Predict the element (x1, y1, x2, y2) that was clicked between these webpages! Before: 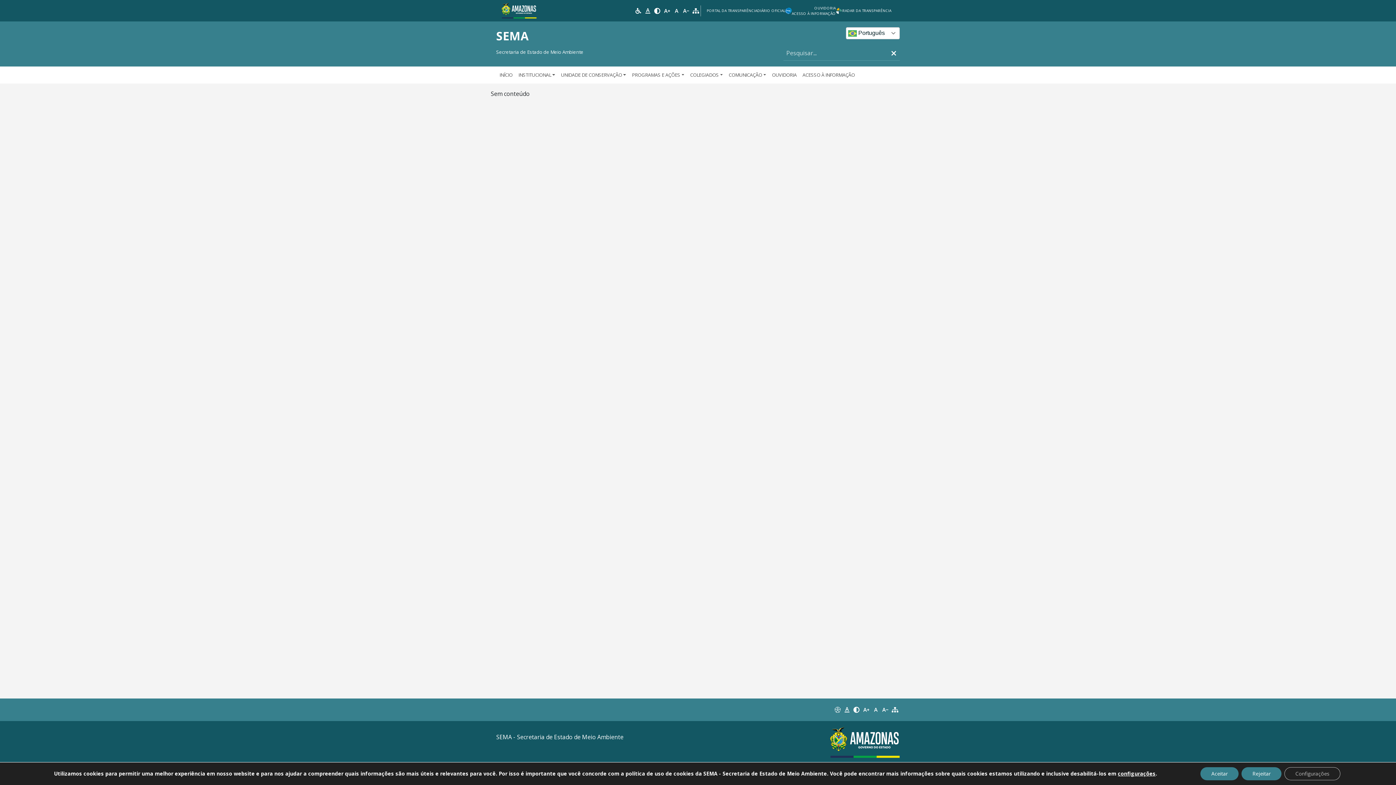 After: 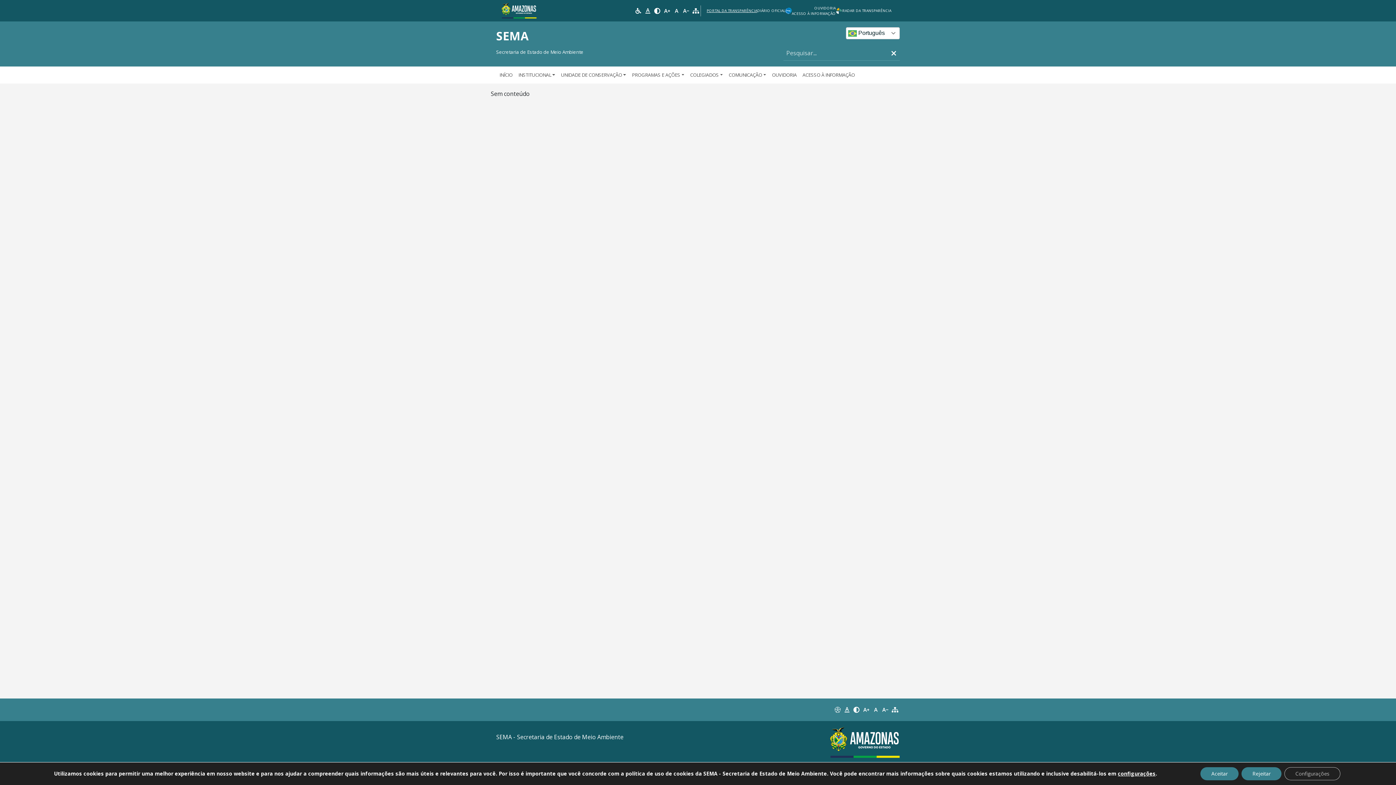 Action: bbox: (706, 5, 757, 16) label: PORTAL DA TRANSPARÊNCIA